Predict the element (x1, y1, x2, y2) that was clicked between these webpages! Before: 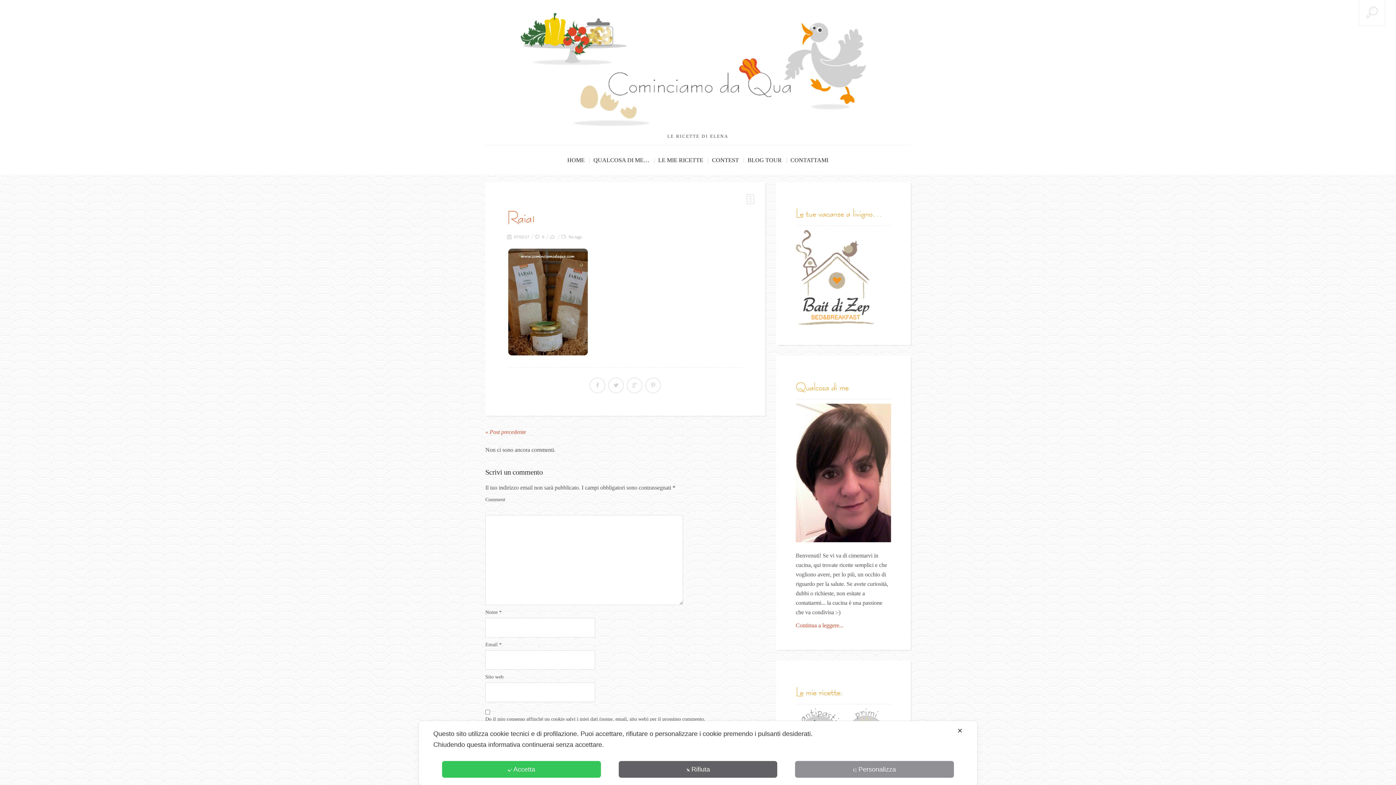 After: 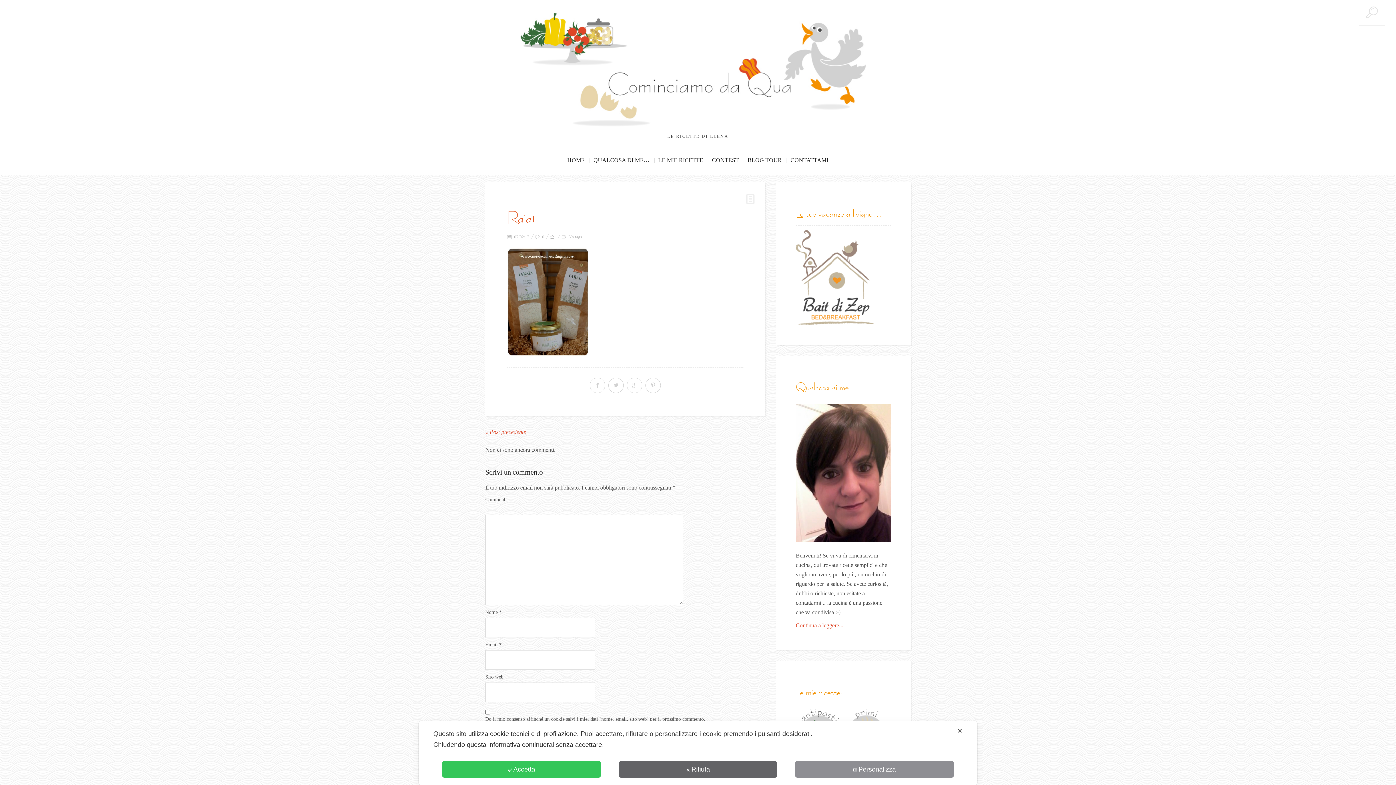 Action: bbox: (796, 274, 886, 280)